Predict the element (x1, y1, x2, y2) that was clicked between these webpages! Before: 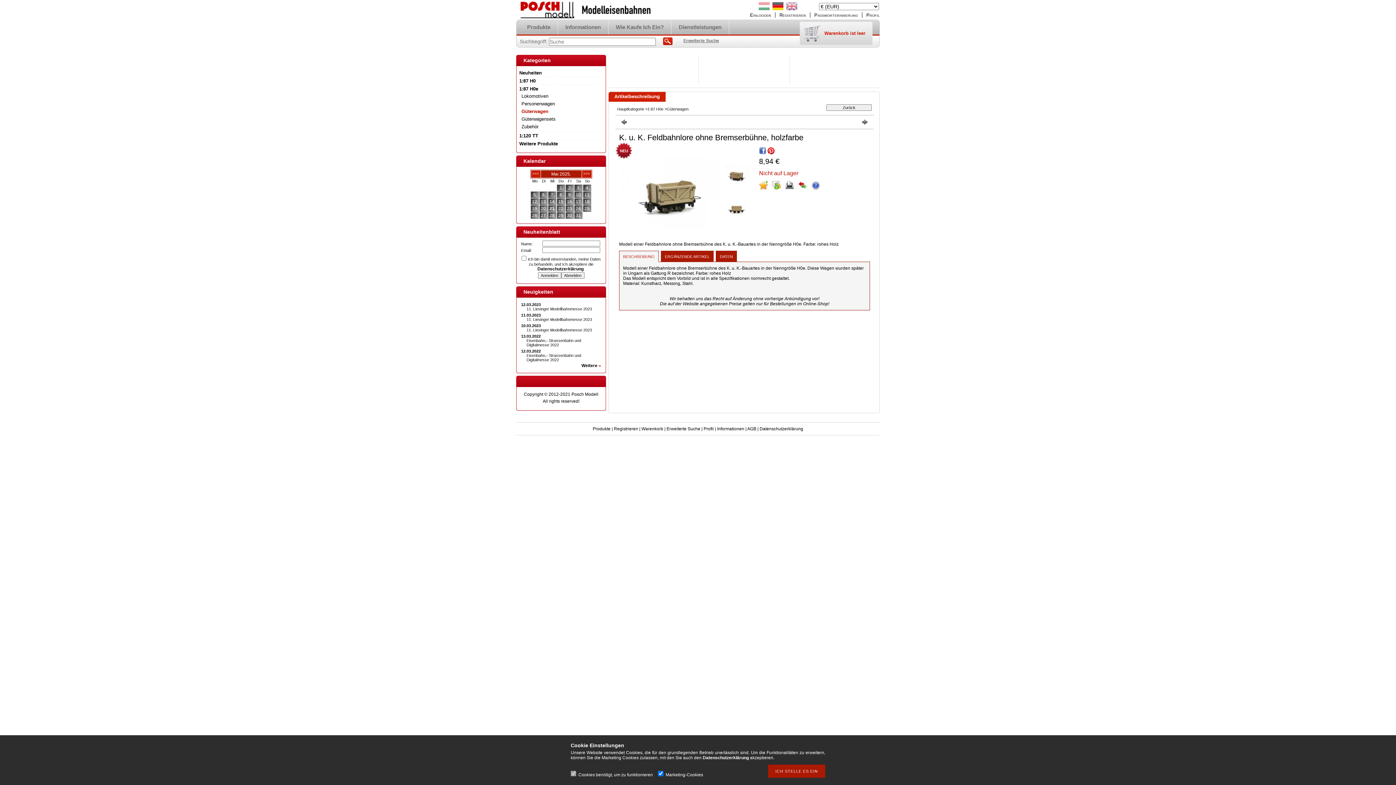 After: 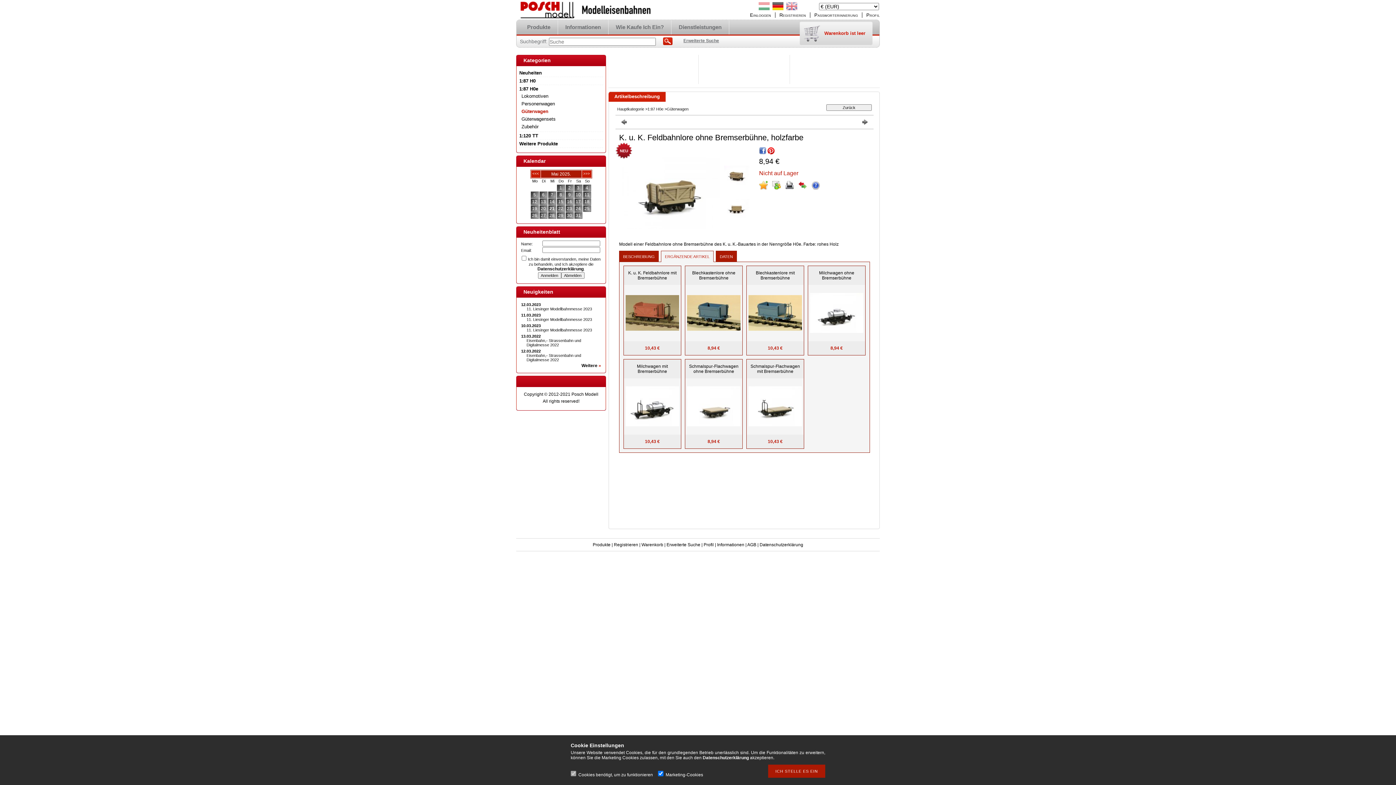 Action: bbox: (661, 250, 713, 262) label: ERGÄNZENDE ARTIKEL